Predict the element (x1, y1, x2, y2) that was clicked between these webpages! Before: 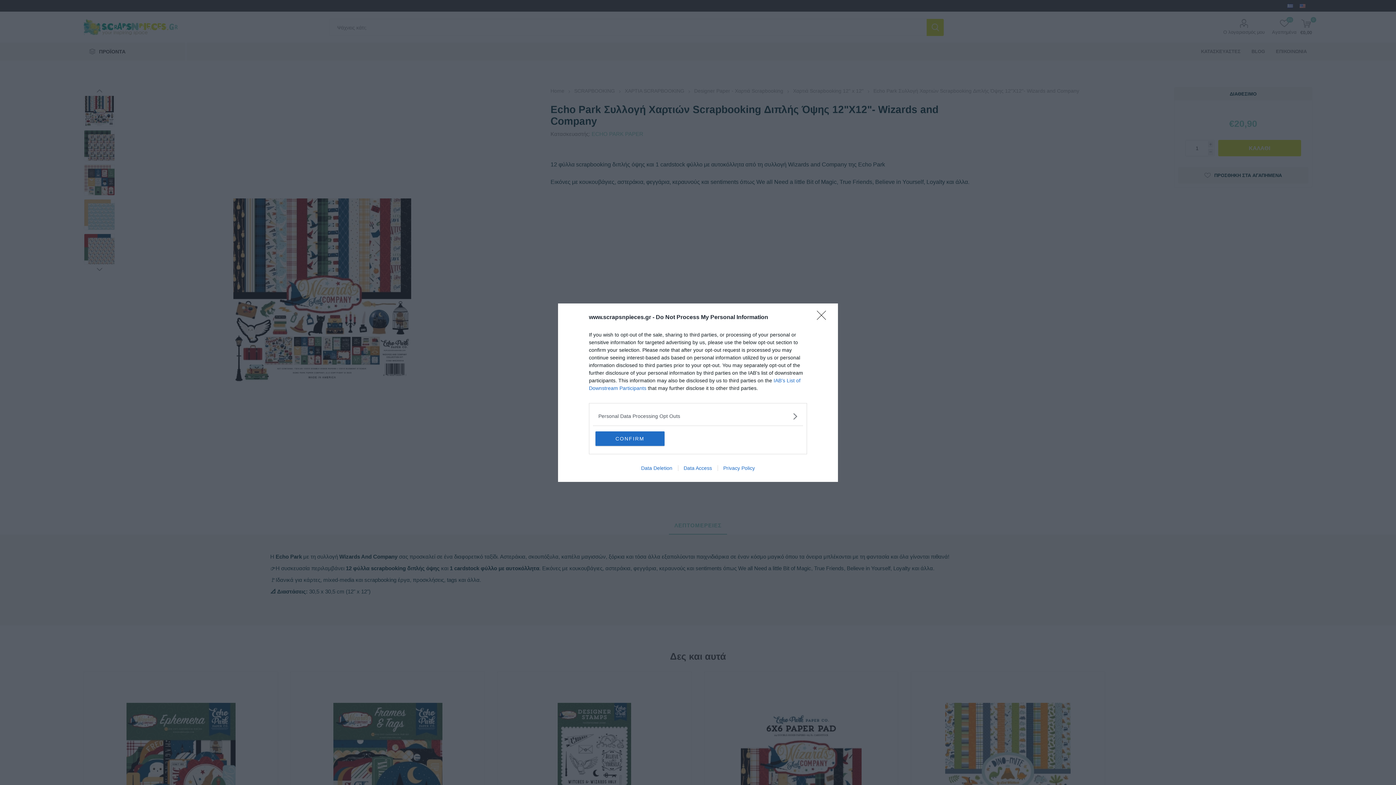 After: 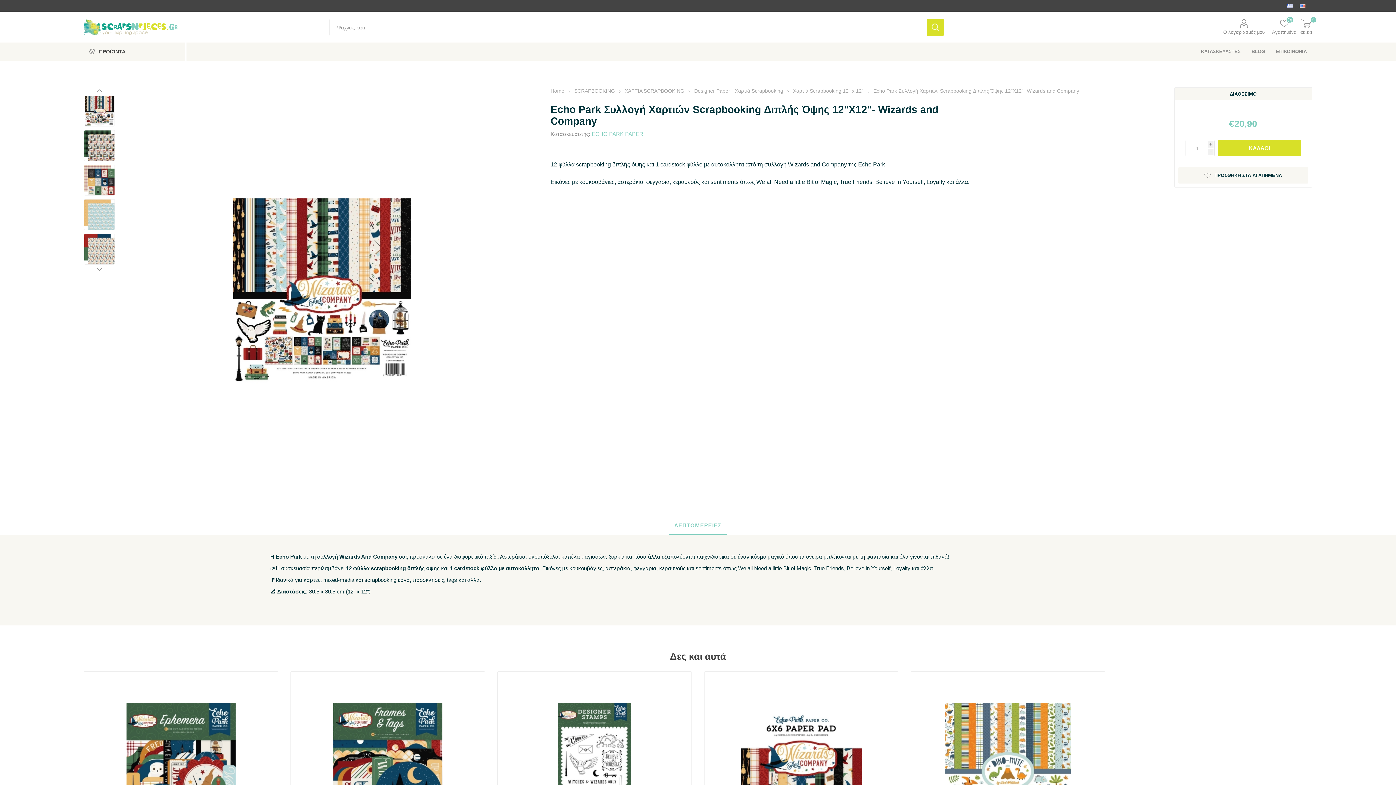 Action: label: CONFIRM bbox: (595, 431, 664, 446)